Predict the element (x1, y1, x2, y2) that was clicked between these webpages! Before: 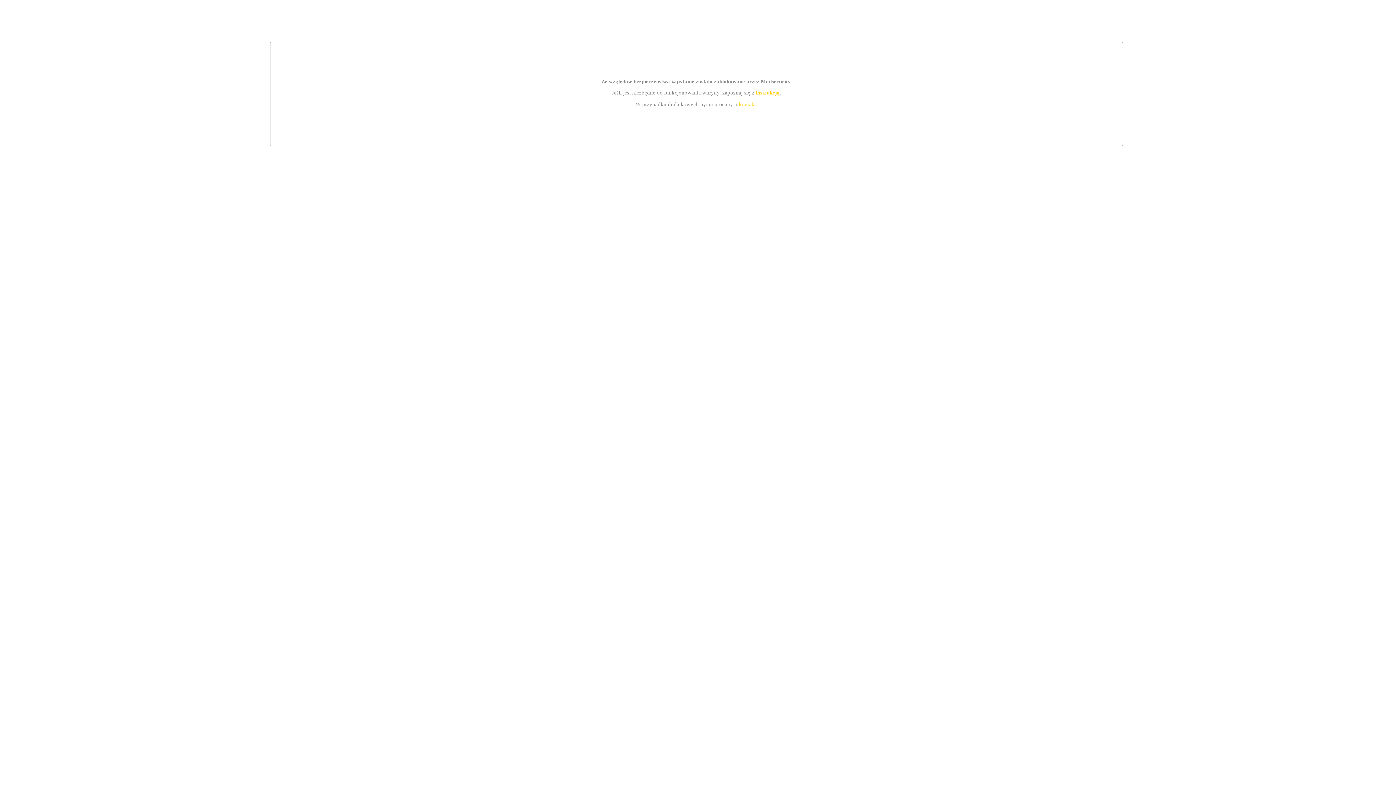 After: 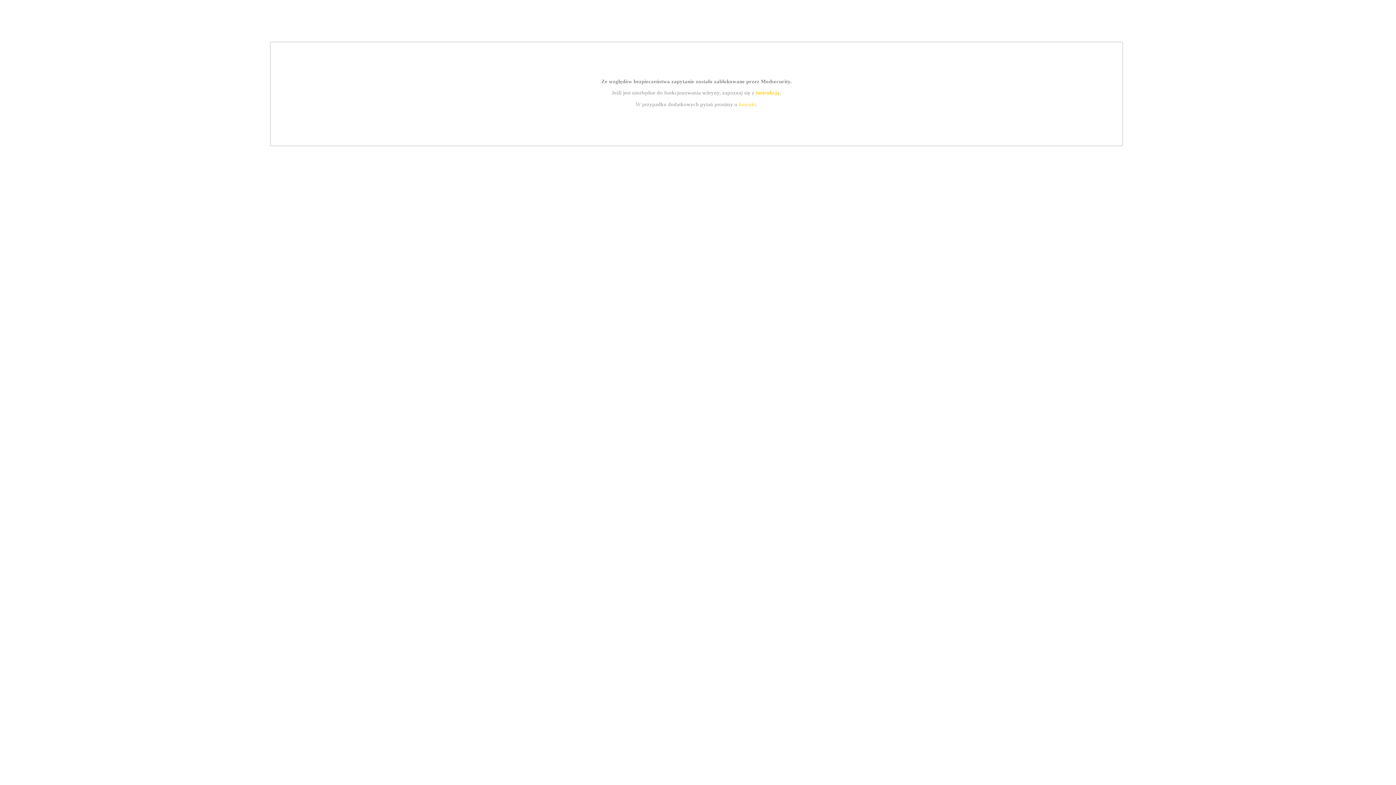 Action: label: instrukcją bbox: (755, 89, 779, 95)